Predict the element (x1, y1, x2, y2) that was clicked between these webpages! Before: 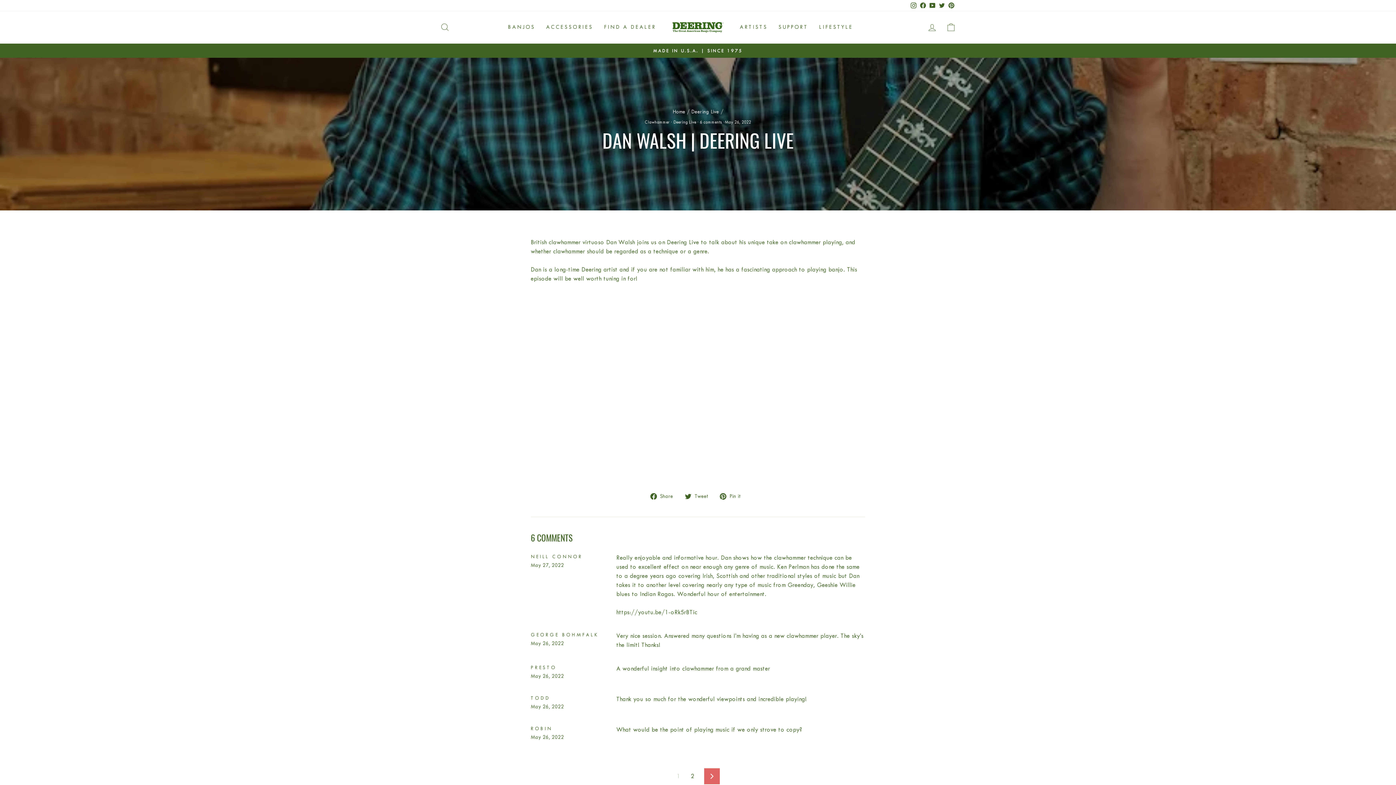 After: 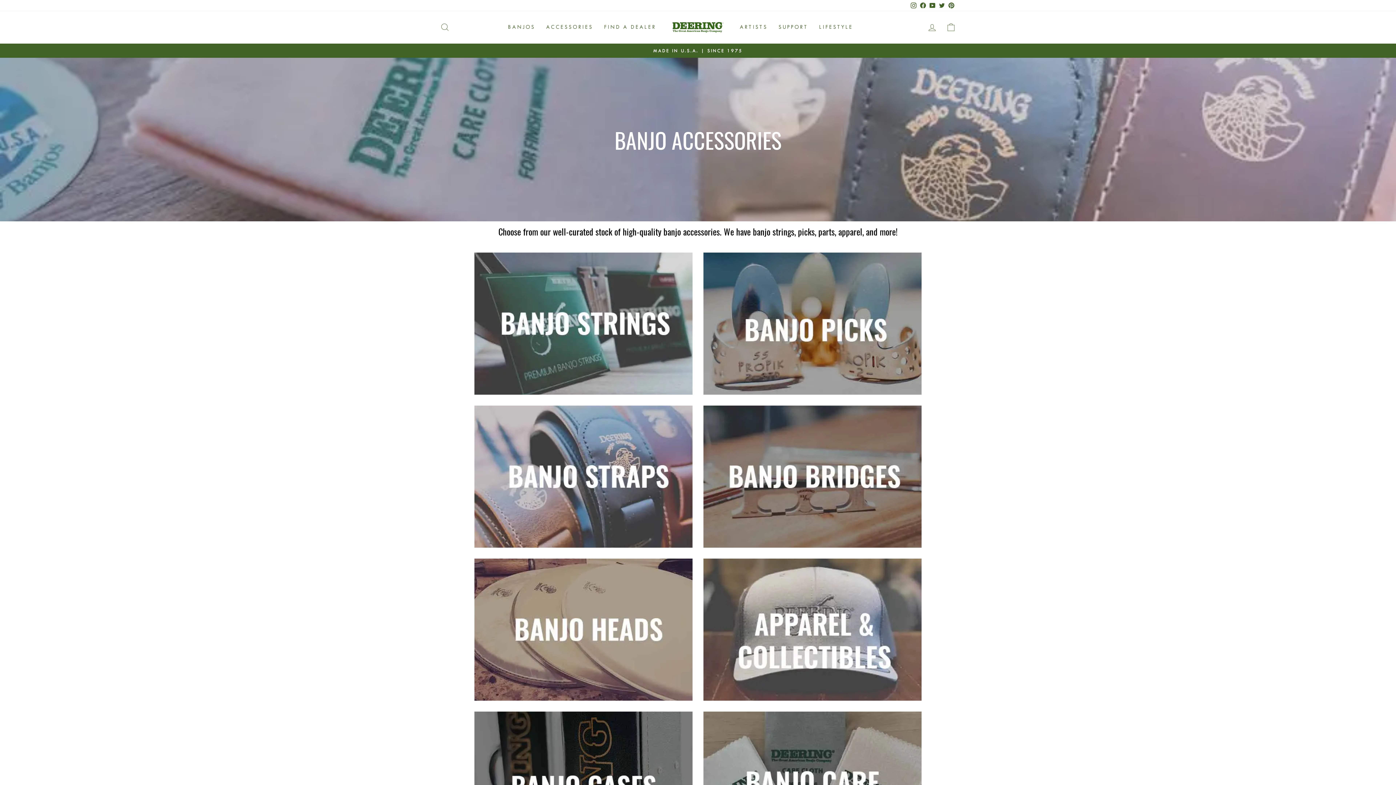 Action: bbox: (540, 20, 598, 34) label: ACCESSORIES